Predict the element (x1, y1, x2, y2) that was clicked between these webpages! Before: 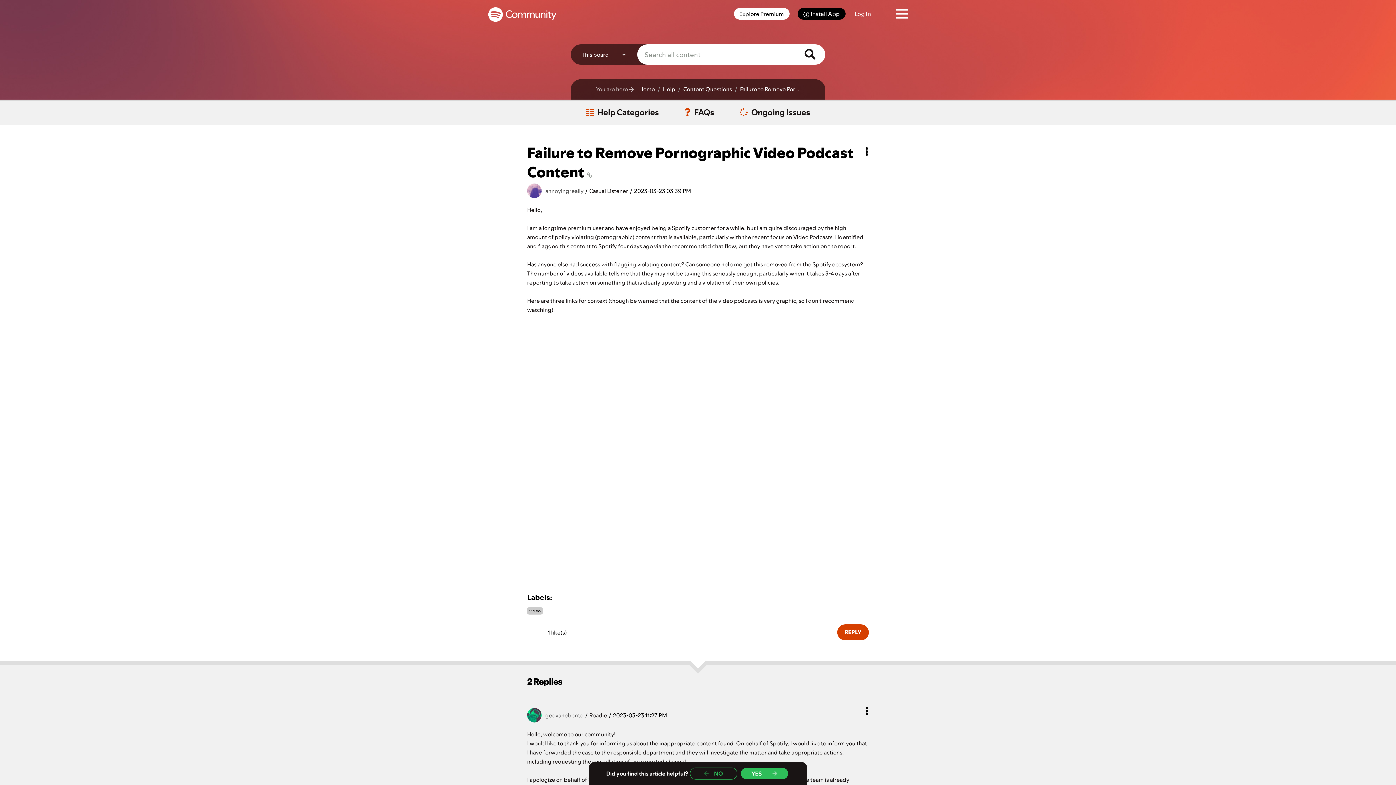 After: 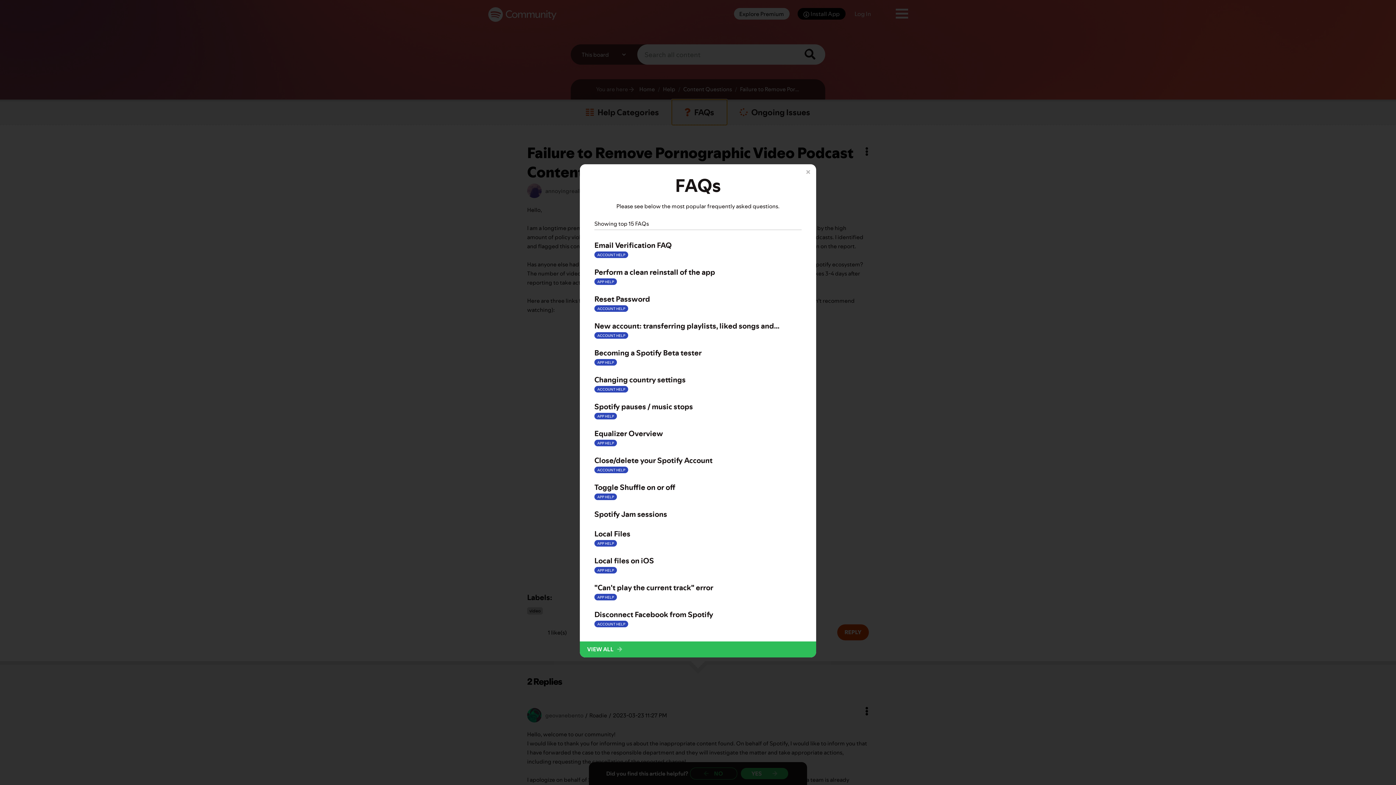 Action: bbox: (671, 99, 727, 125) label: FAQs